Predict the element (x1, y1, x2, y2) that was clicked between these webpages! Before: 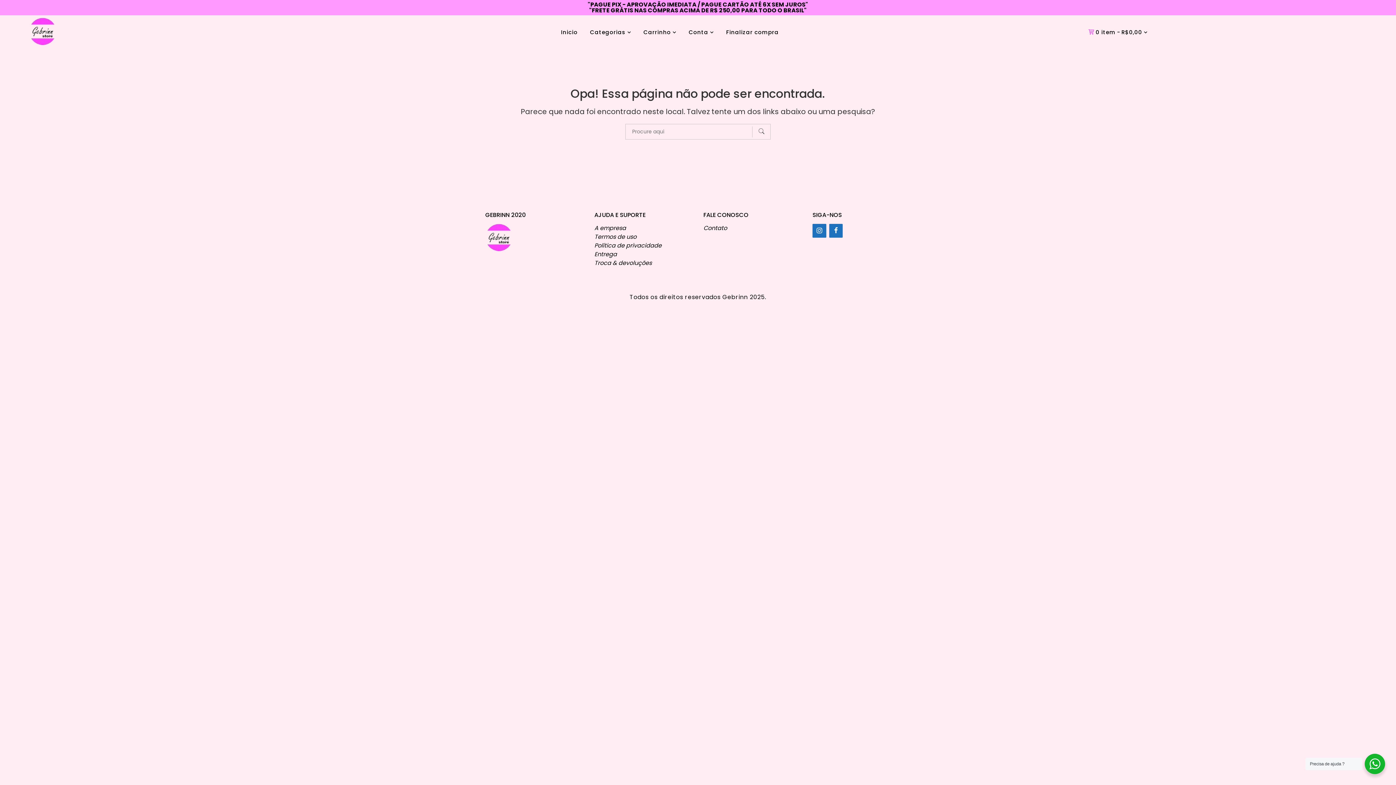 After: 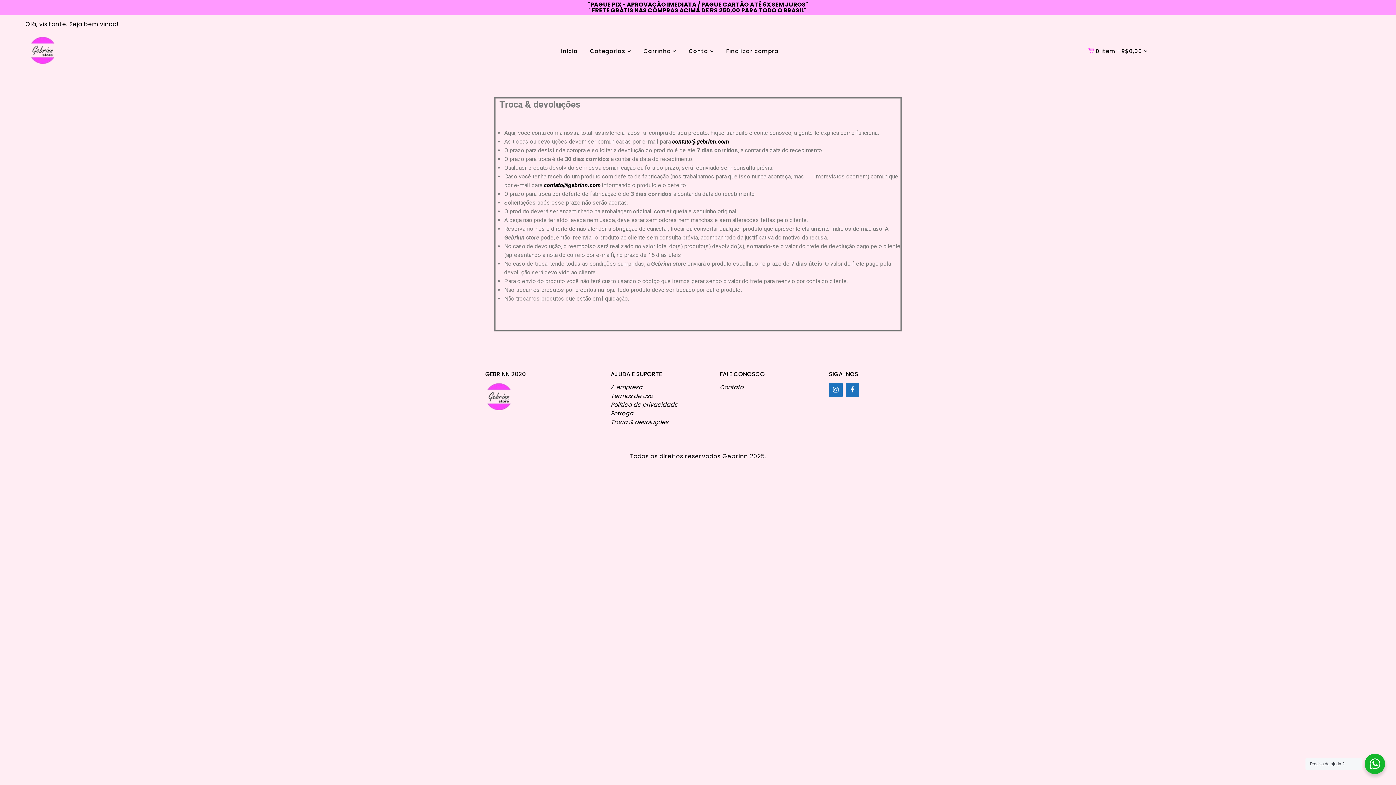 Action: bbox: (594, 258, 652, 267) label: Troca & devoluções